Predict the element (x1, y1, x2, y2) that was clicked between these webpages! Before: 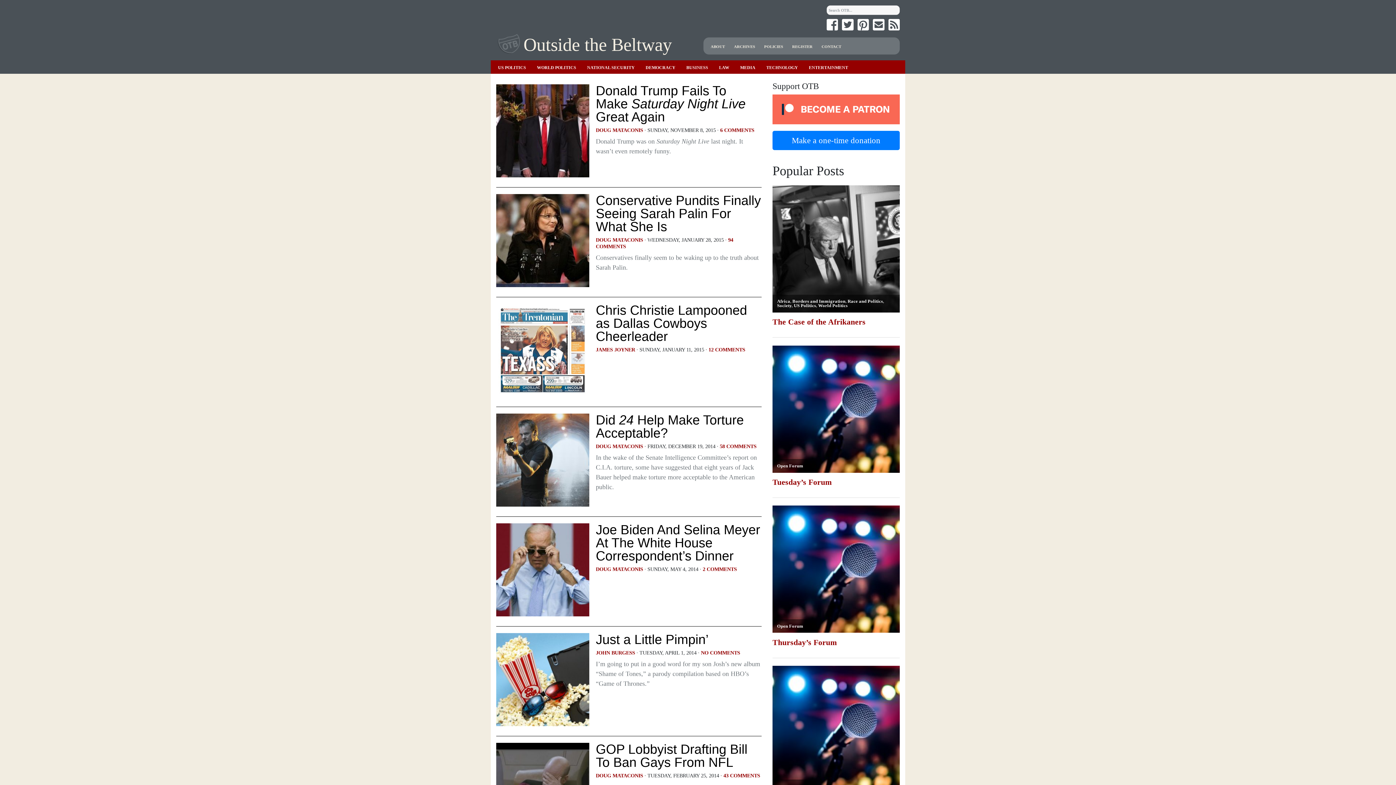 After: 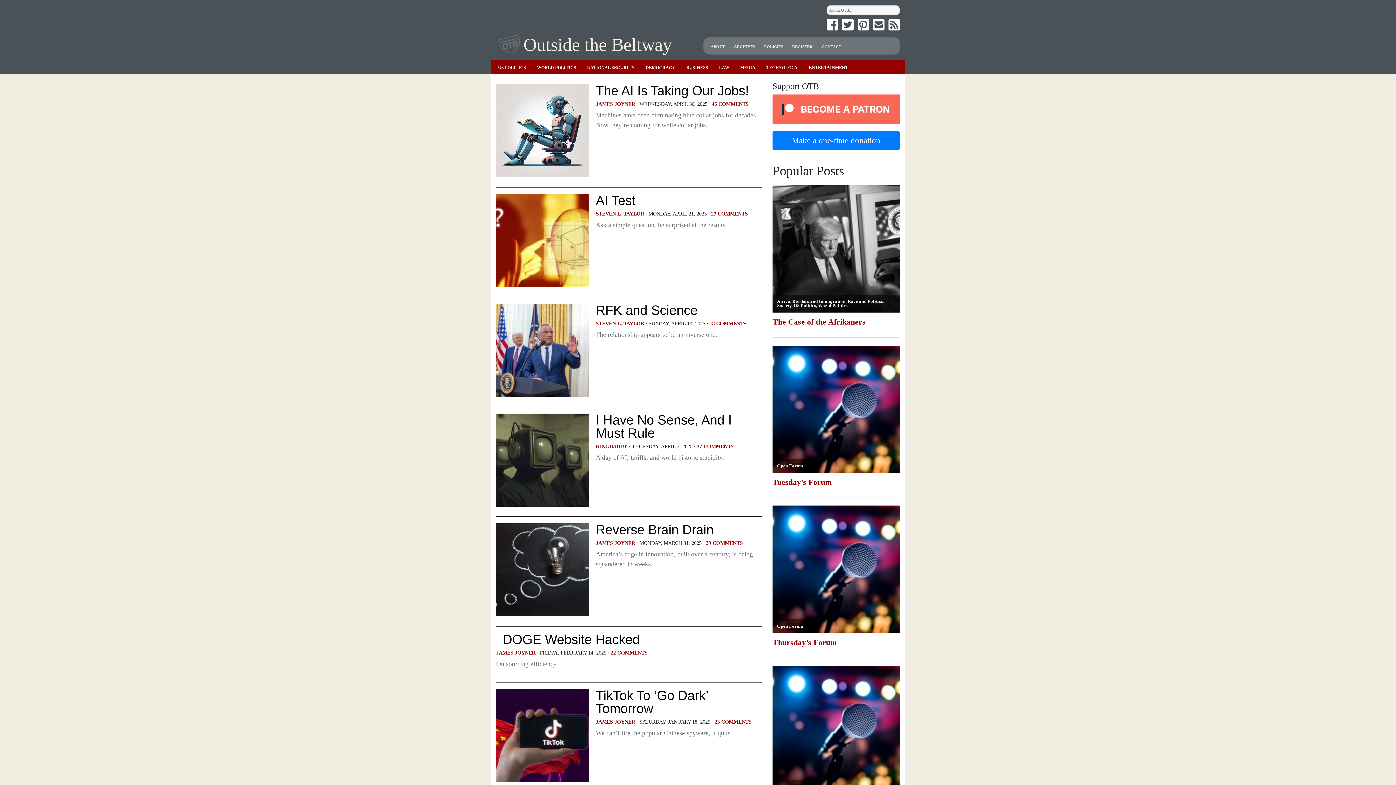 Action: label: TECHNOLOGY bbox: (766, 64, 798, 70)